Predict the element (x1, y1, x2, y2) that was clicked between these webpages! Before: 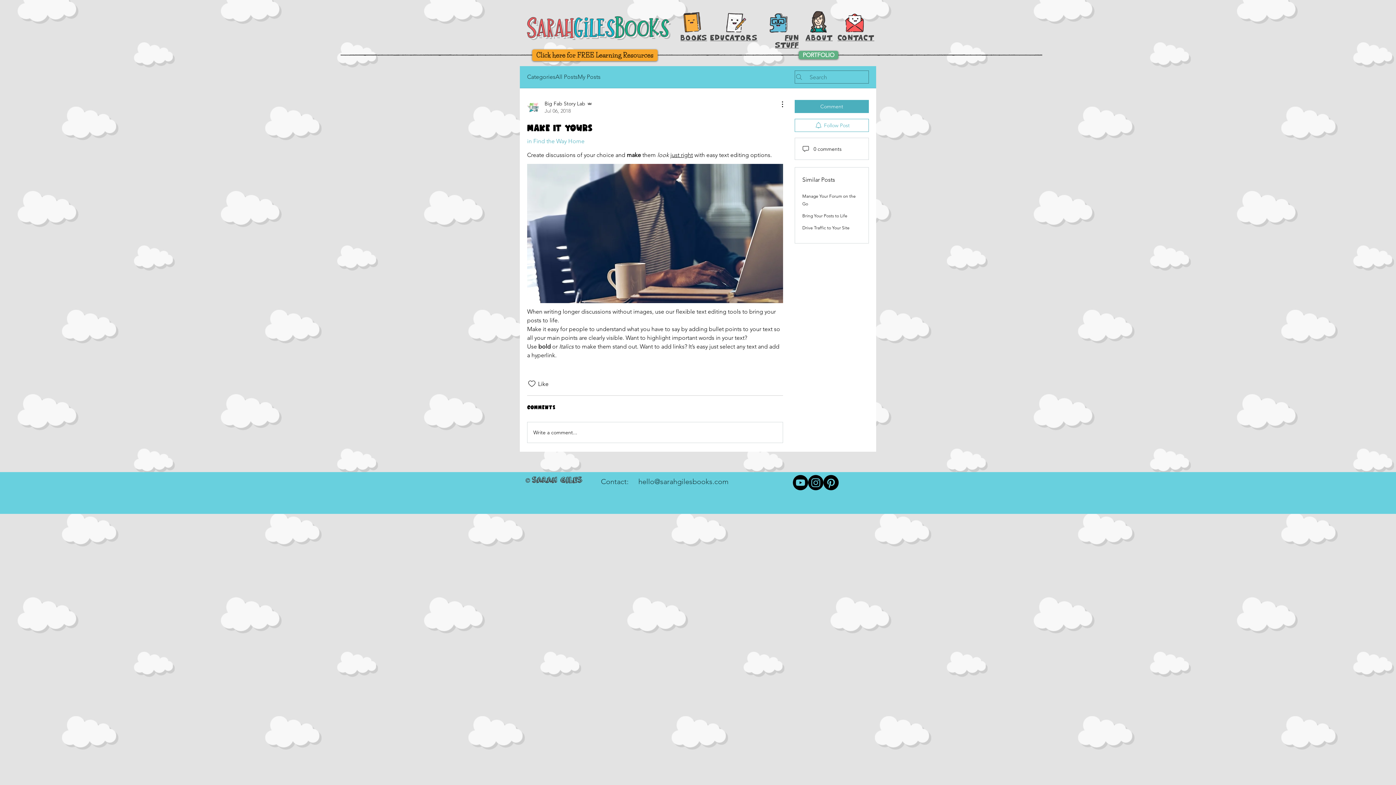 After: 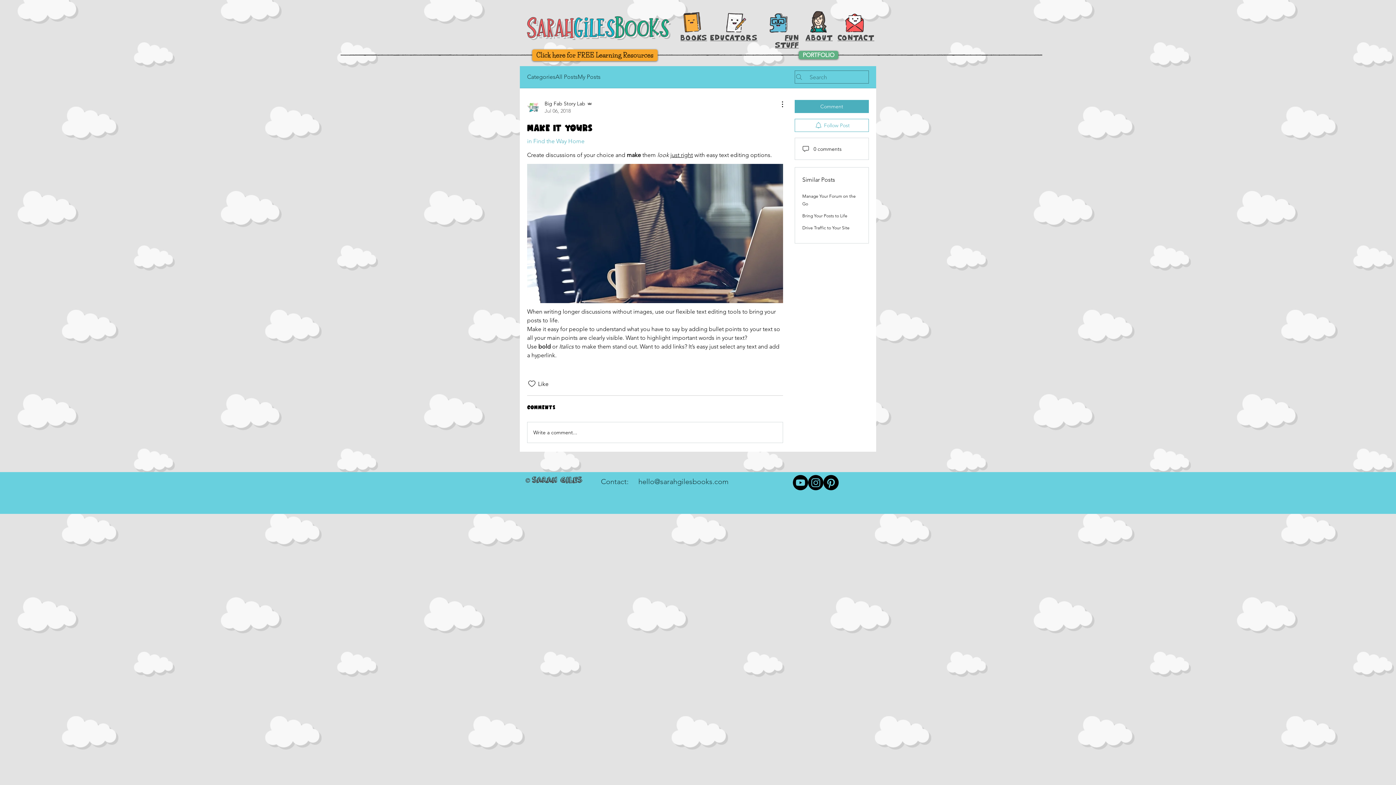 Action: label: CONTACT bbox: (837, 34, 874, 40)